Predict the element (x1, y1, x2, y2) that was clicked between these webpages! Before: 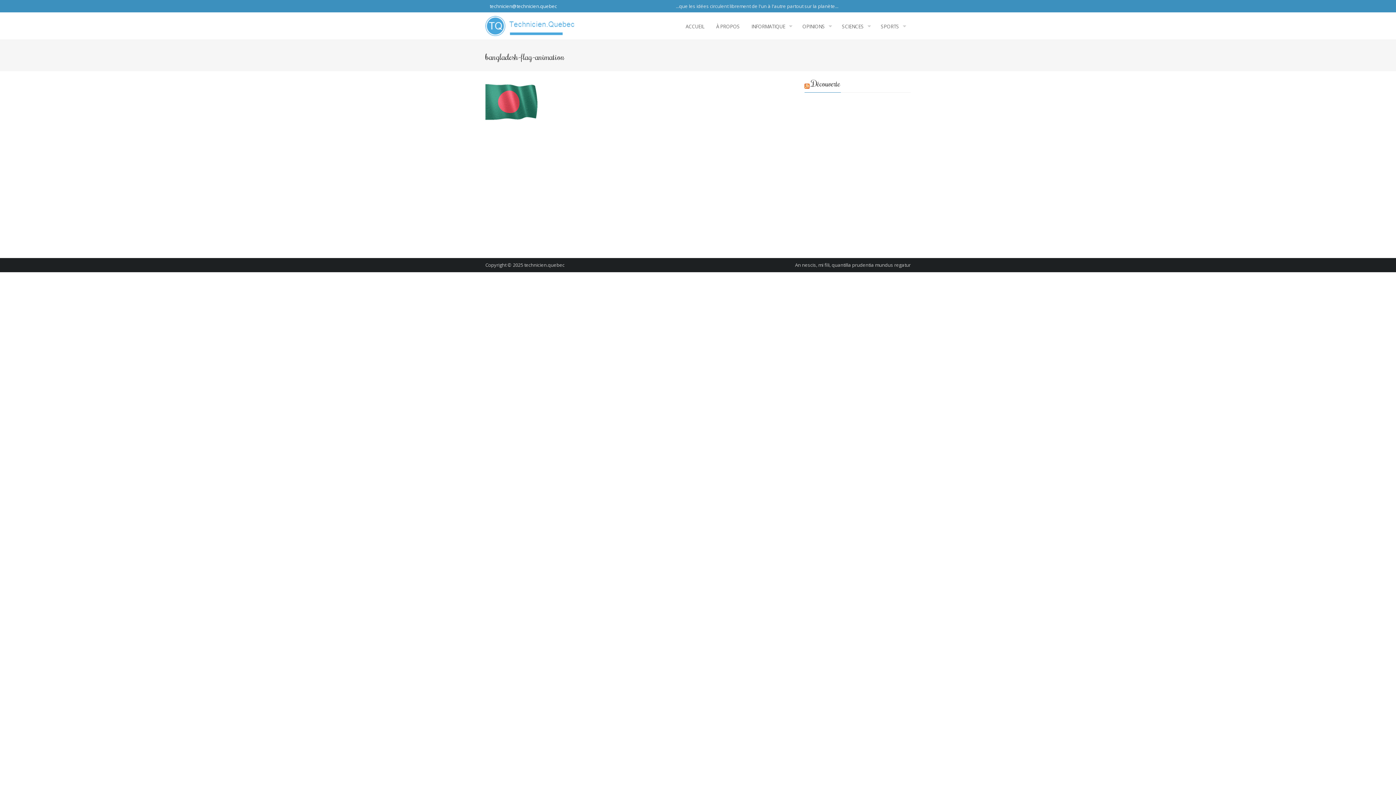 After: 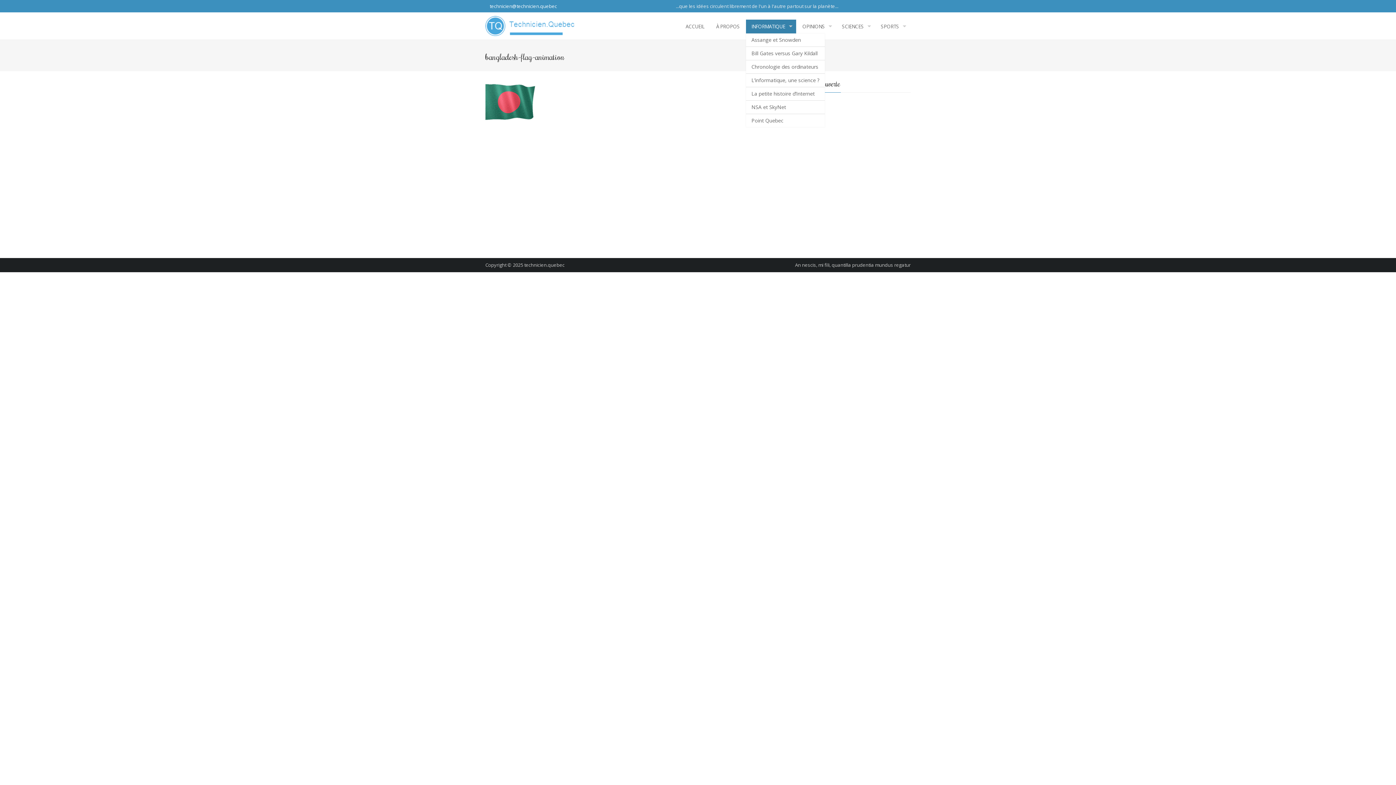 Action: label: INFORMATIQUE bbox: (746, 19, 796, 33)